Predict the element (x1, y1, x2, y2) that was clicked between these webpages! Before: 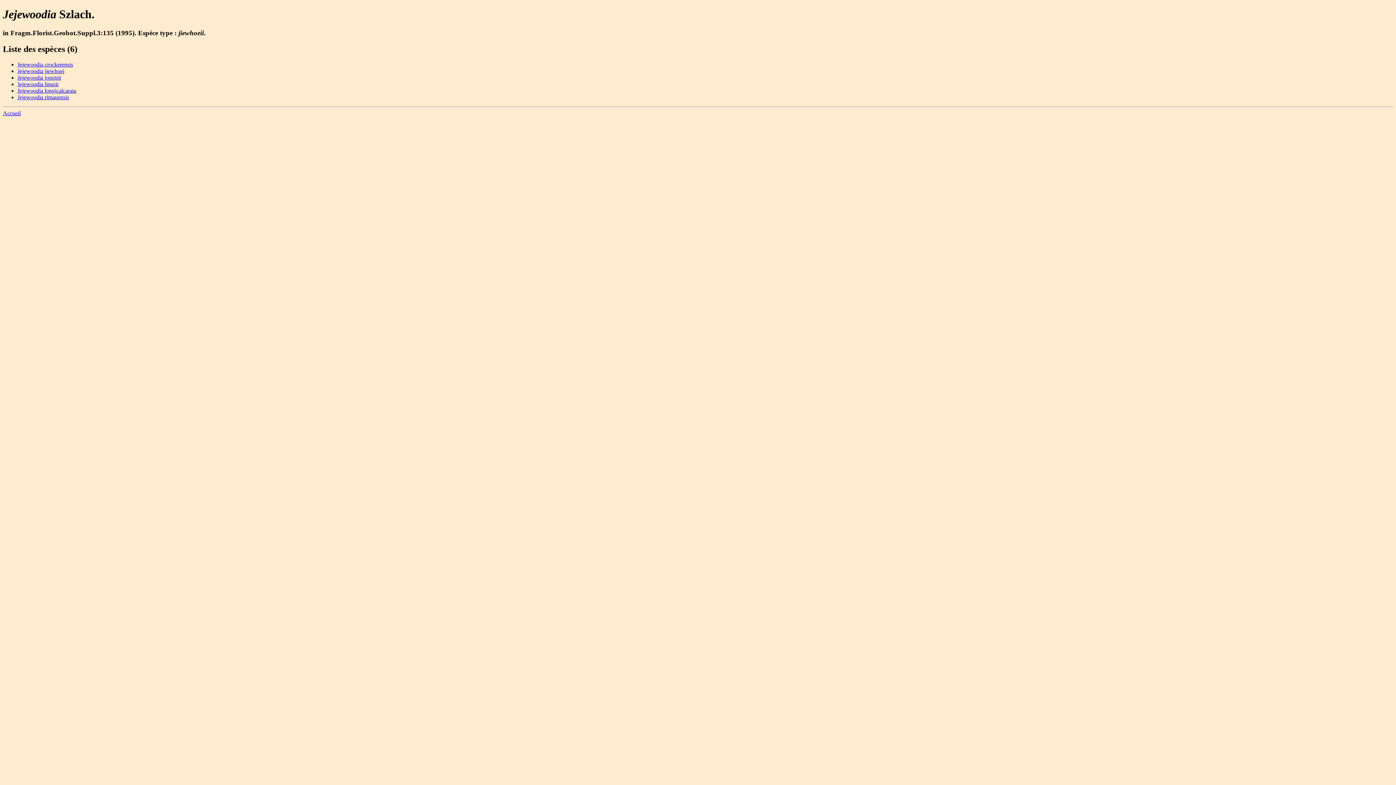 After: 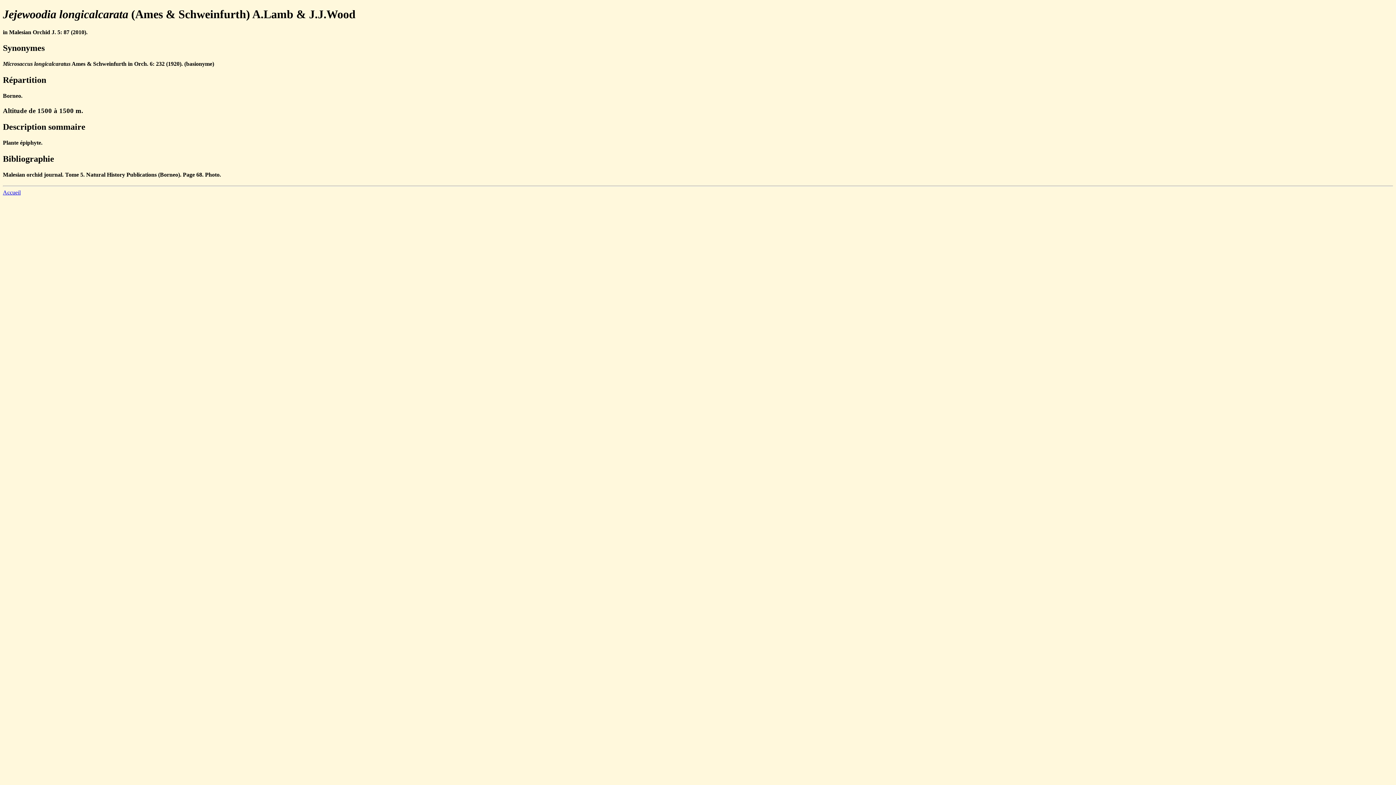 Action: bbox: (17, 87, 76, 93) label: Jejewoodia longicalcarata